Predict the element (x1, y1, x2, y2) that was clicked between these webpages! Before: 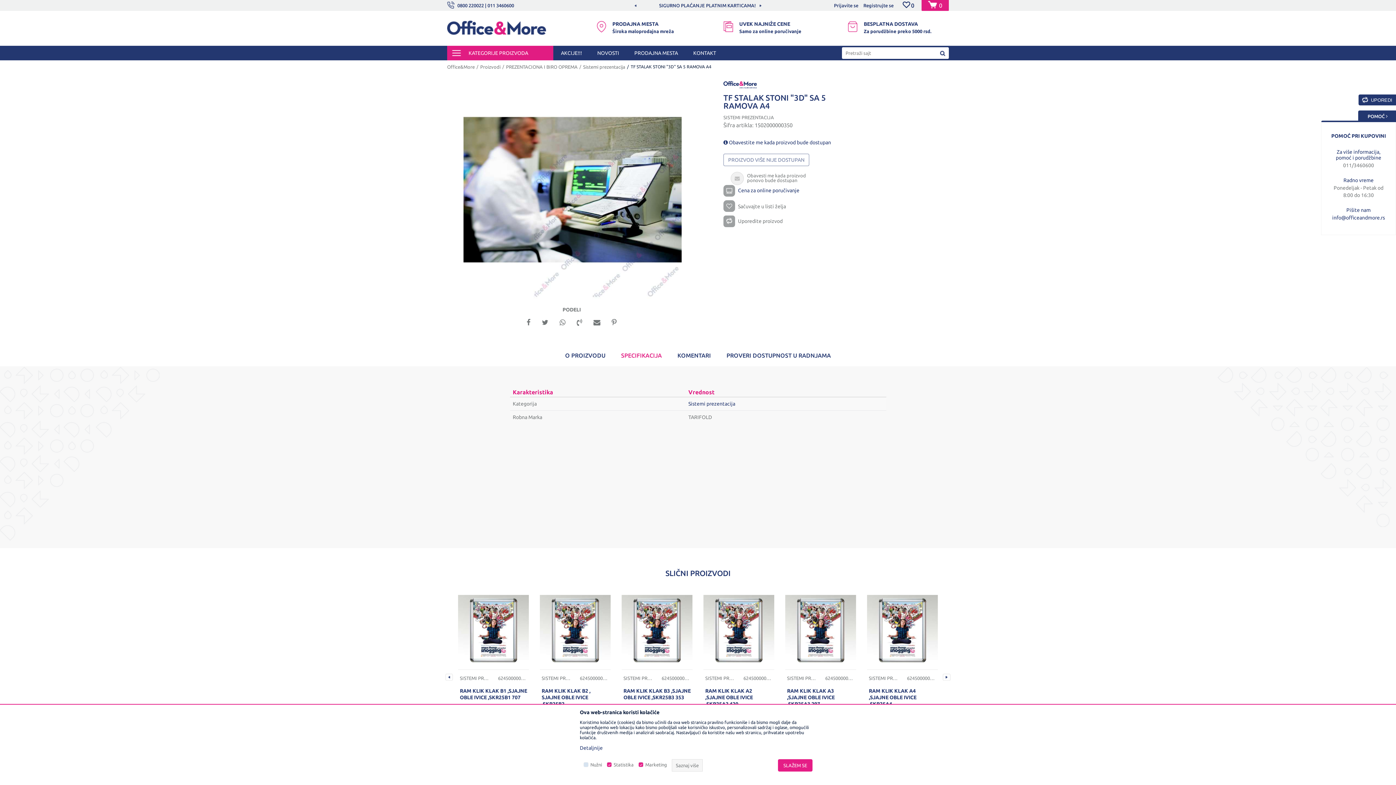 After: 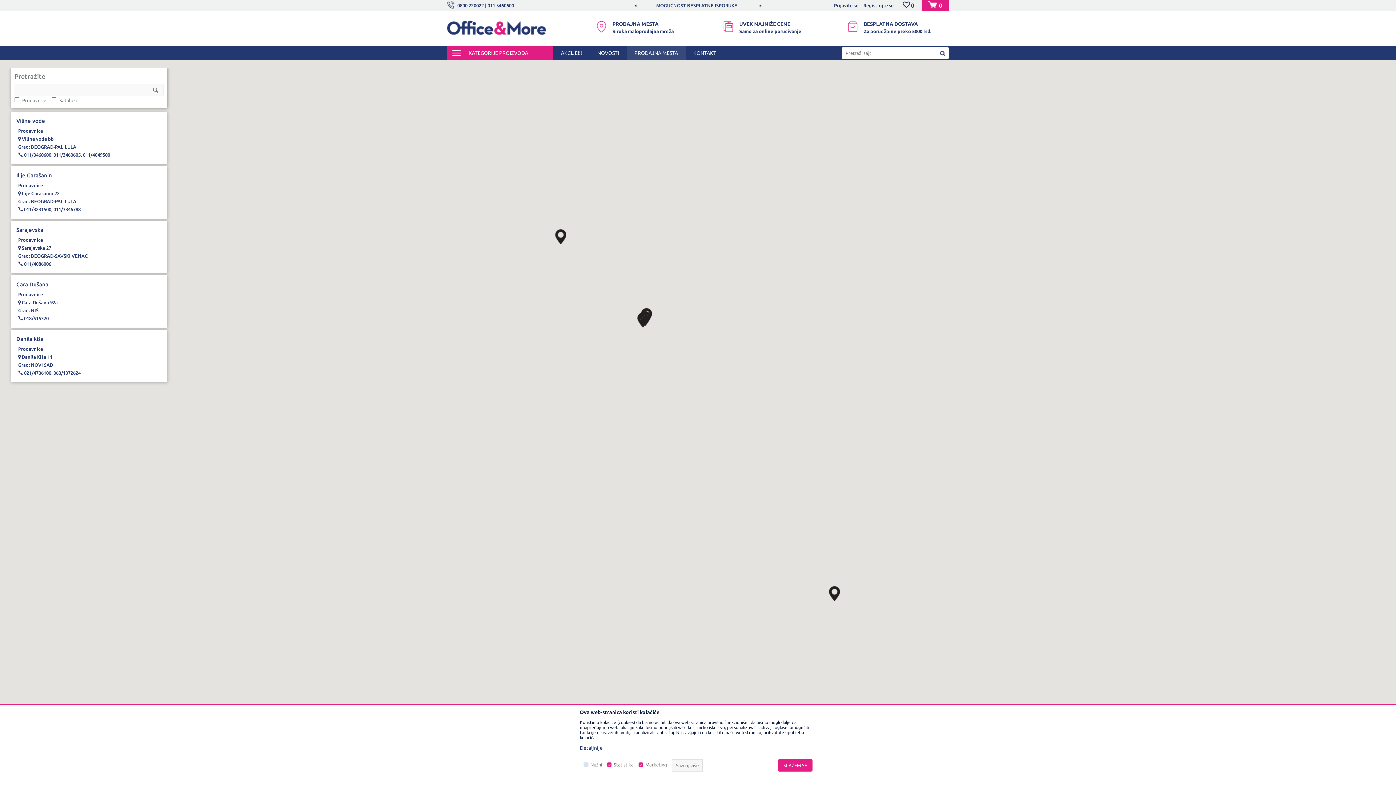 Action: label: PRODAJNA MESTA bbox: (626, 45, 685, 60)